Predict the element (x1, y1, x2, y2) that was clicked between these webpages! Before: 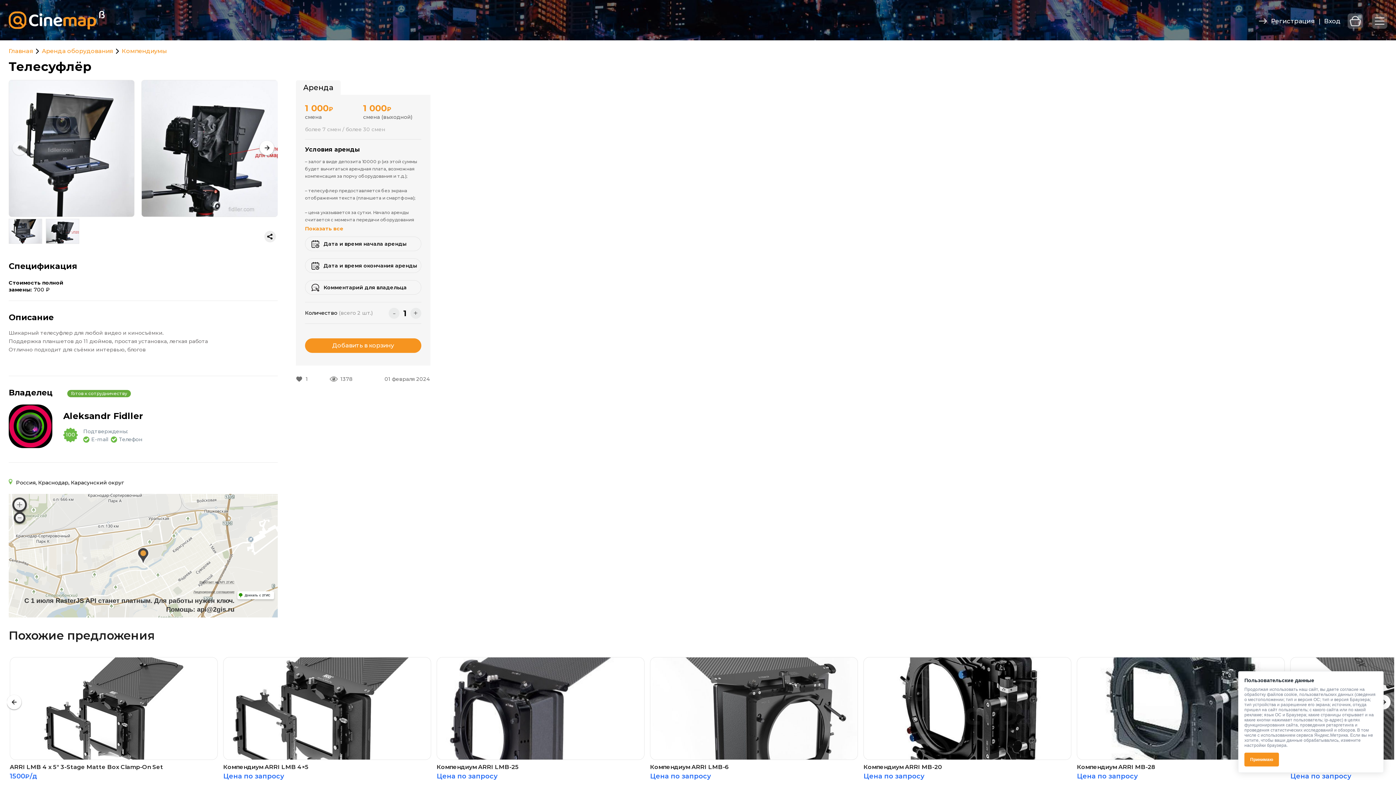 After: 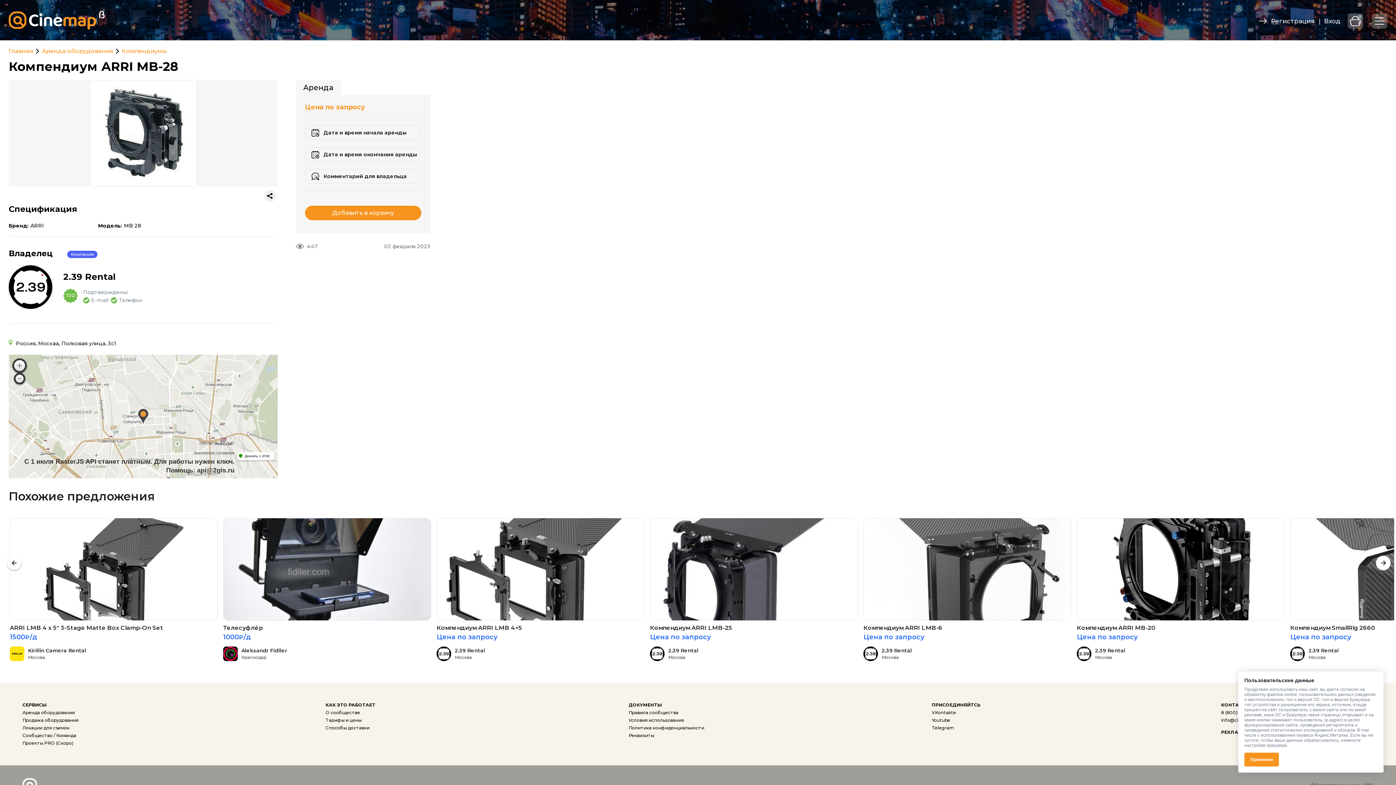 Action: bbox: (1077, 764, 1155, 770) label: Компендиум ARRI MB-28